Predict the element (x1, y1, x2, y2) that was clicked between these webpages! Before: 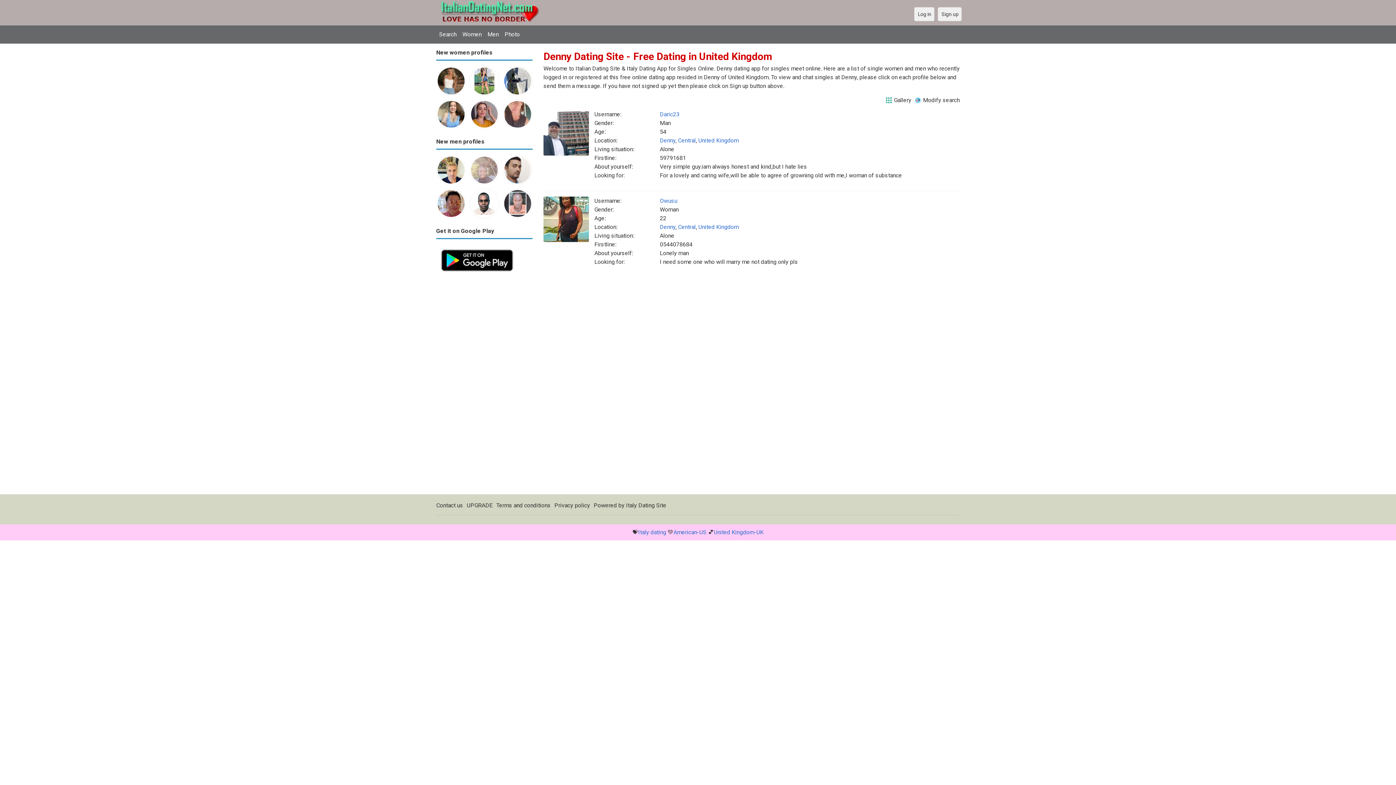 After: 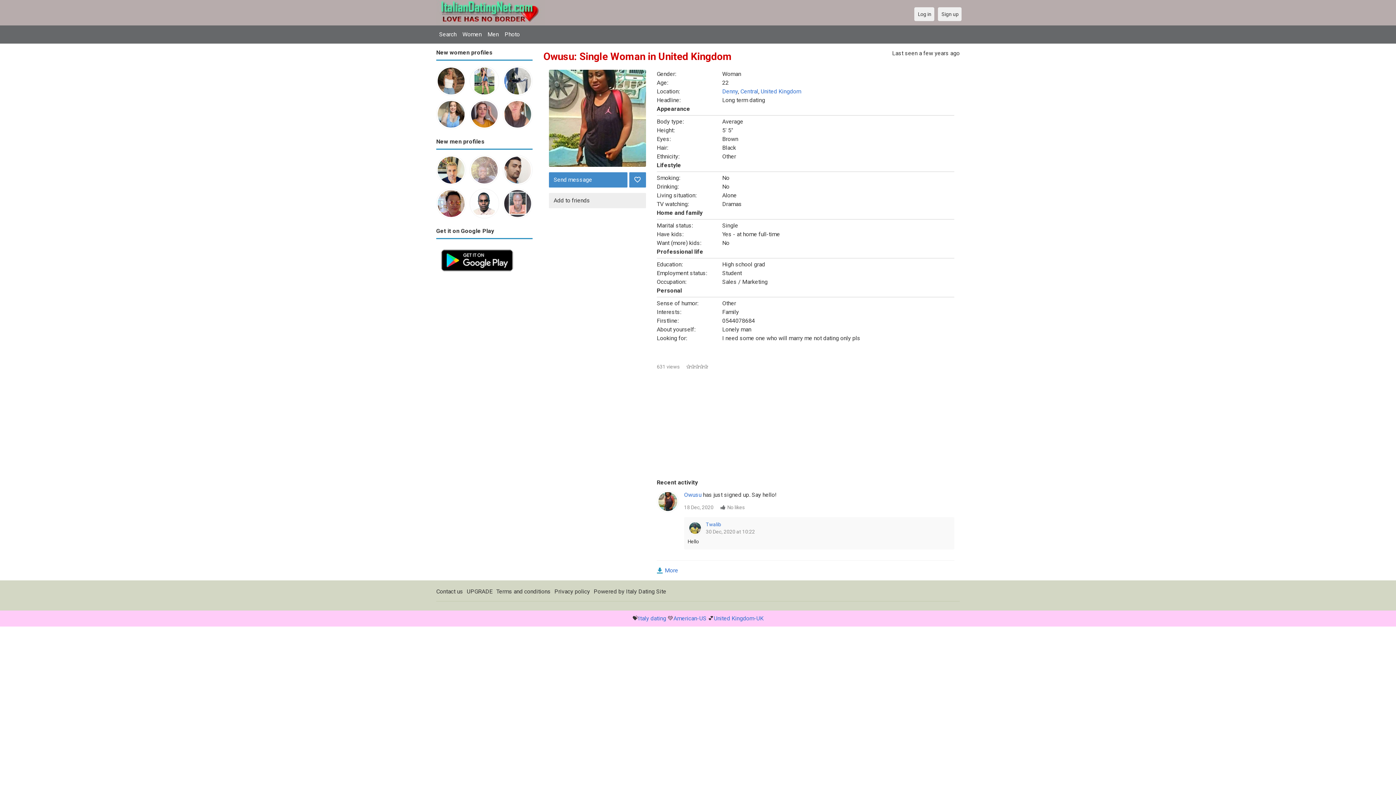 Action: bbox: (543, 197, 589, 204)